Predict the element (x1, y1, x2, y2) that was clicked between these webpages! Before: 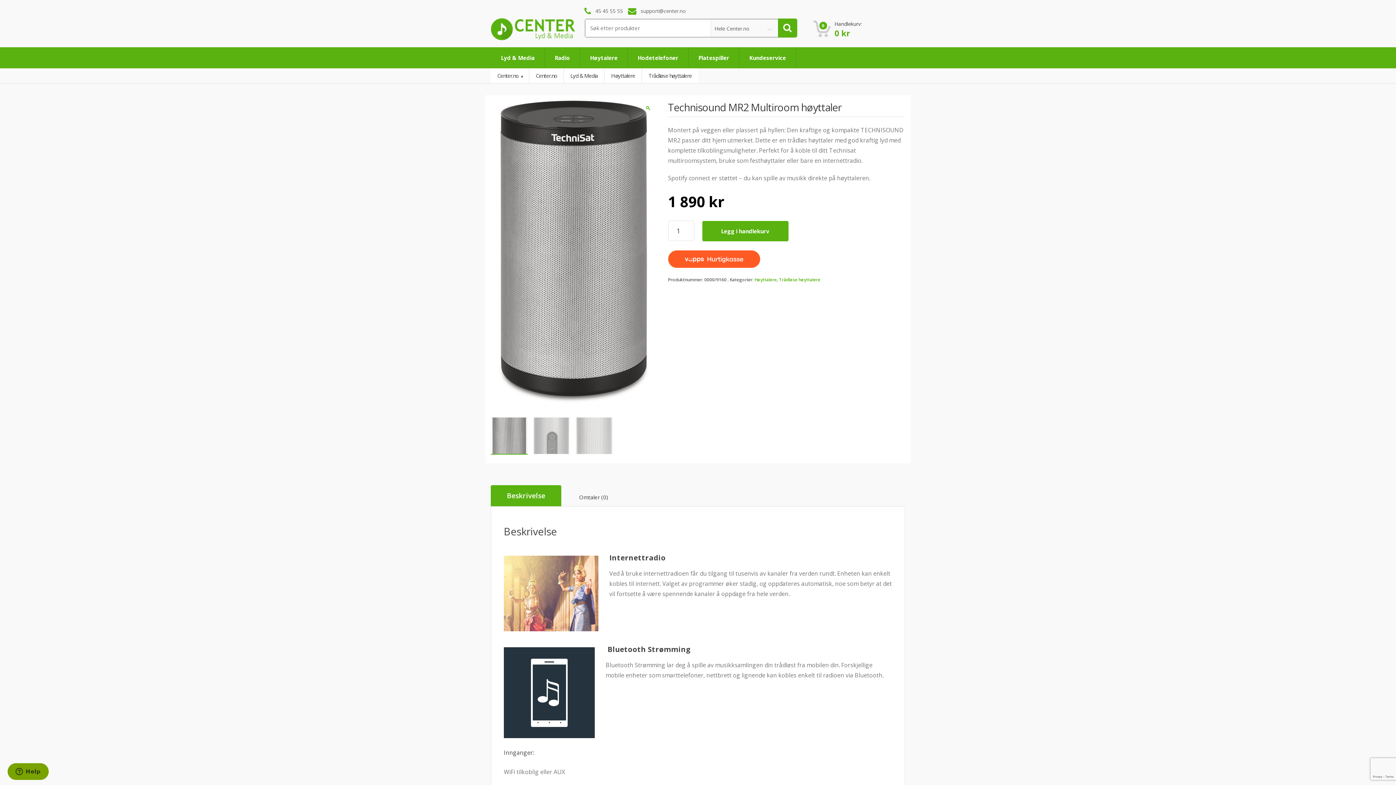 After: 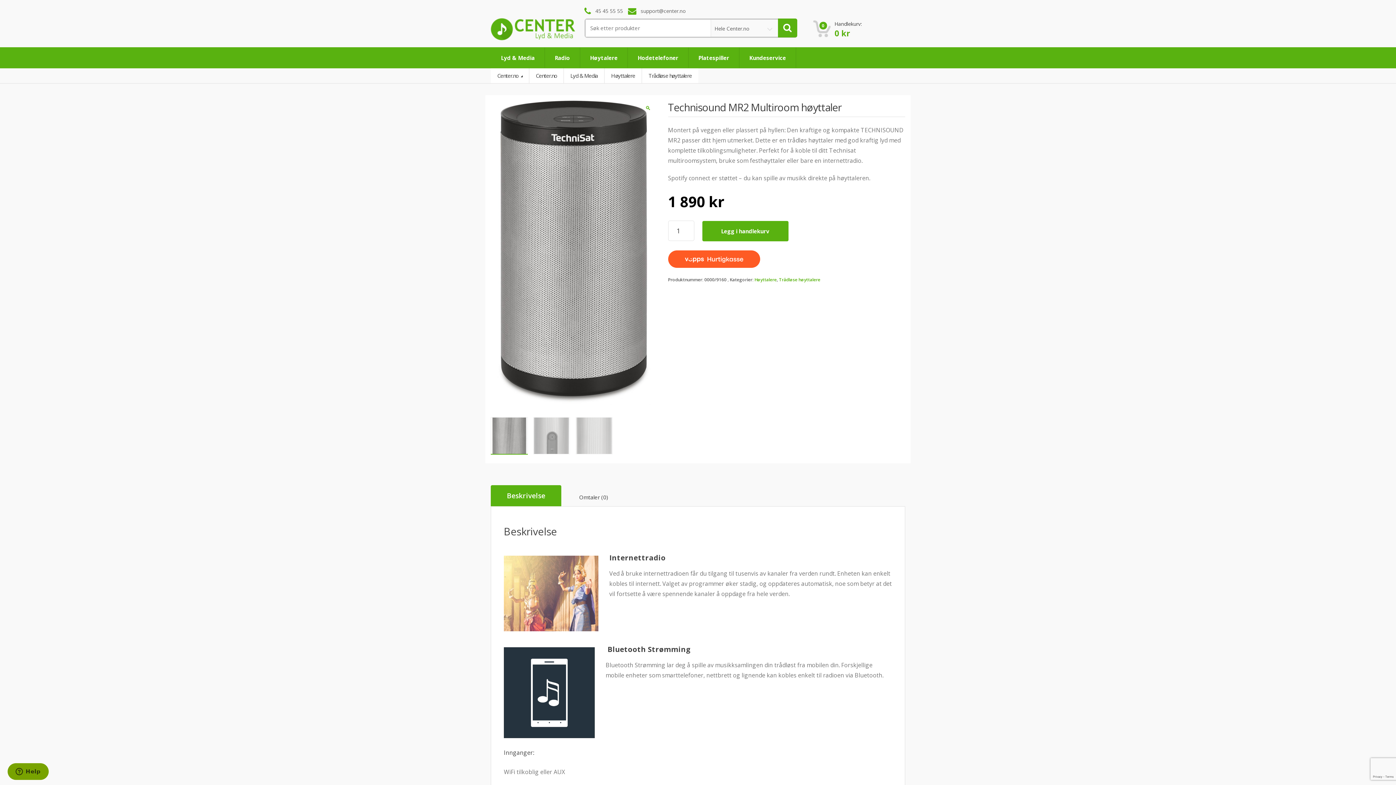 Action: label: Beskrivelse bbox: (490, 485, 561, 506)